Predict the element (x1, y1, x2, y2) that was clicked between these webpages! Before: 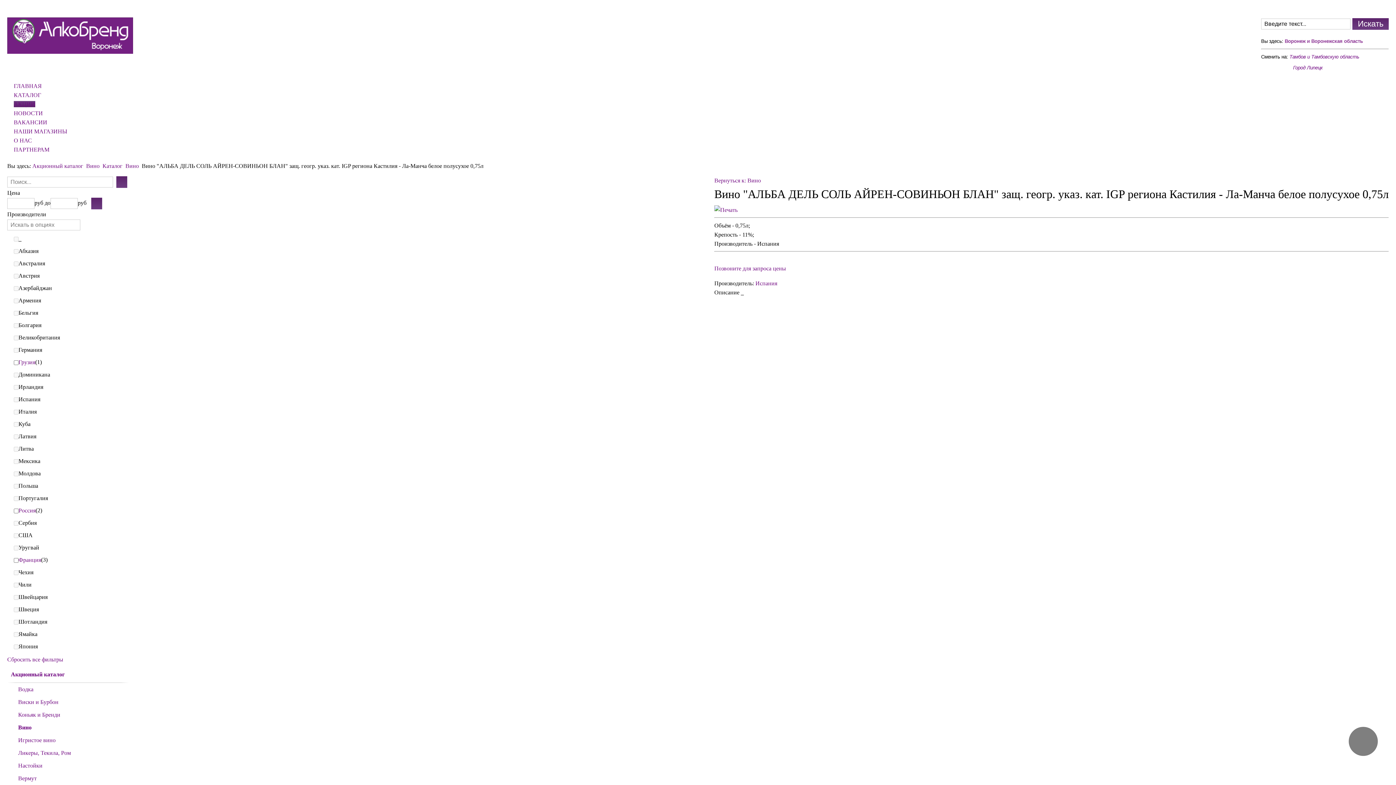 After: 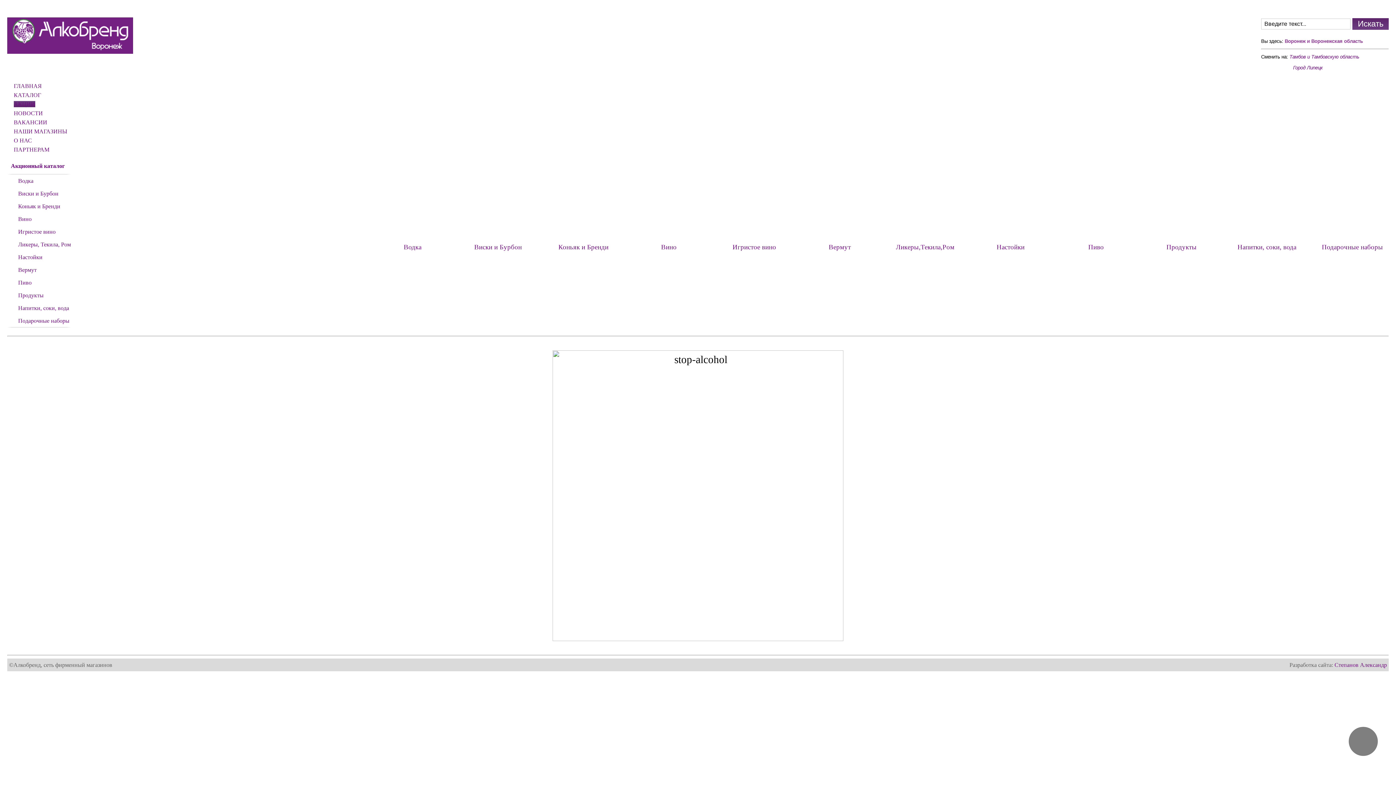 Action: bbox: (32, 162, 83, 169) label: Акционный каталог